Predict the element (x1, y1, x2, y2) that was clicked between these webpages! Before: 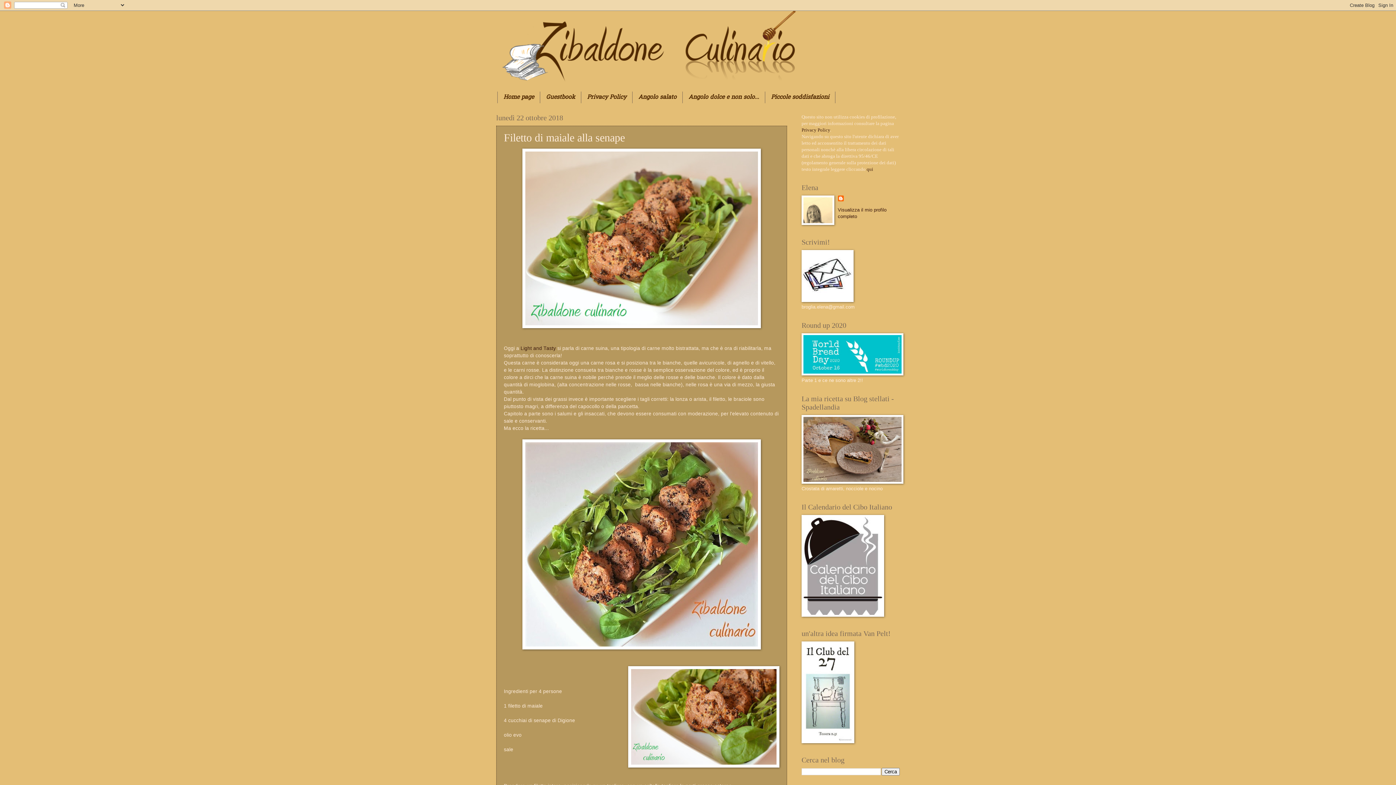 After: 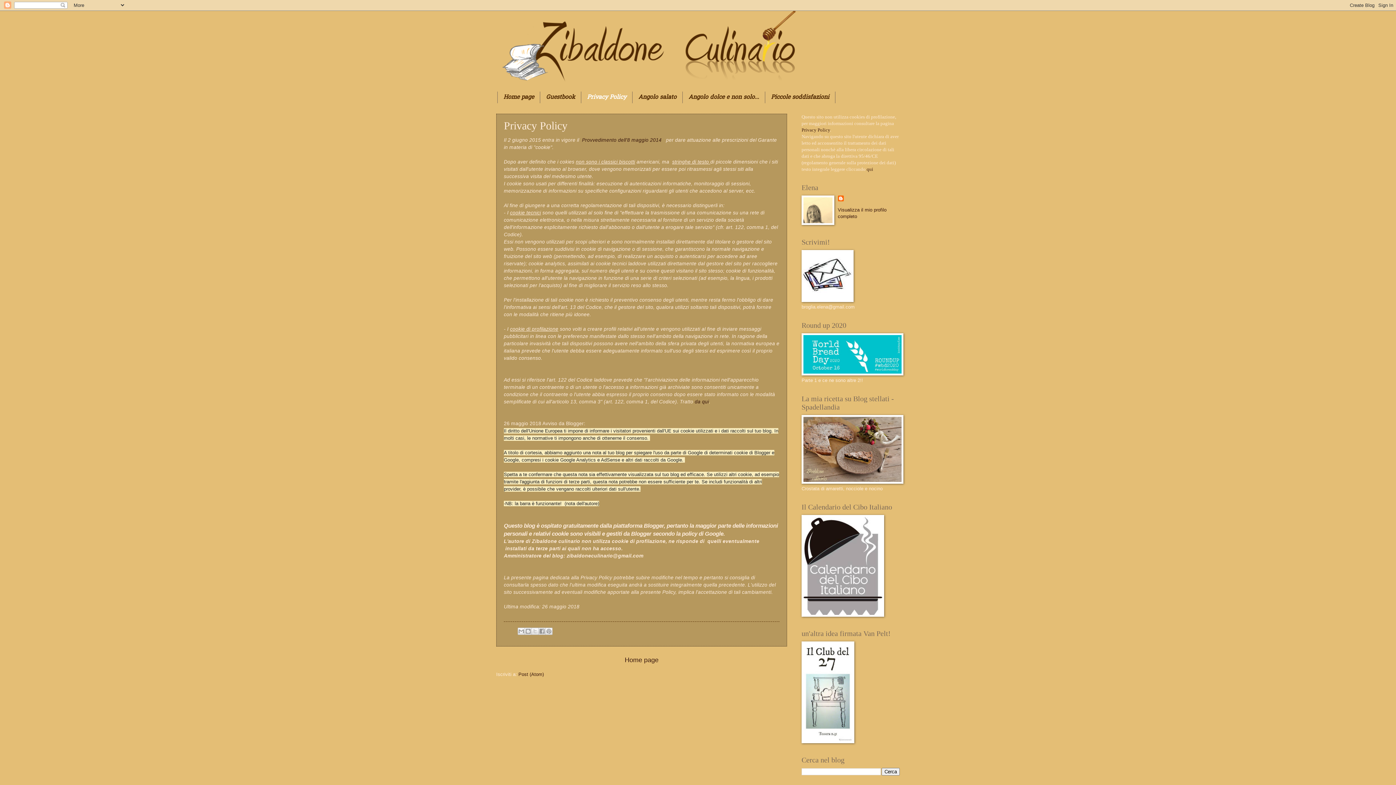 Action: label: Privacy Policy bbox: (581, 91, 632, 103)